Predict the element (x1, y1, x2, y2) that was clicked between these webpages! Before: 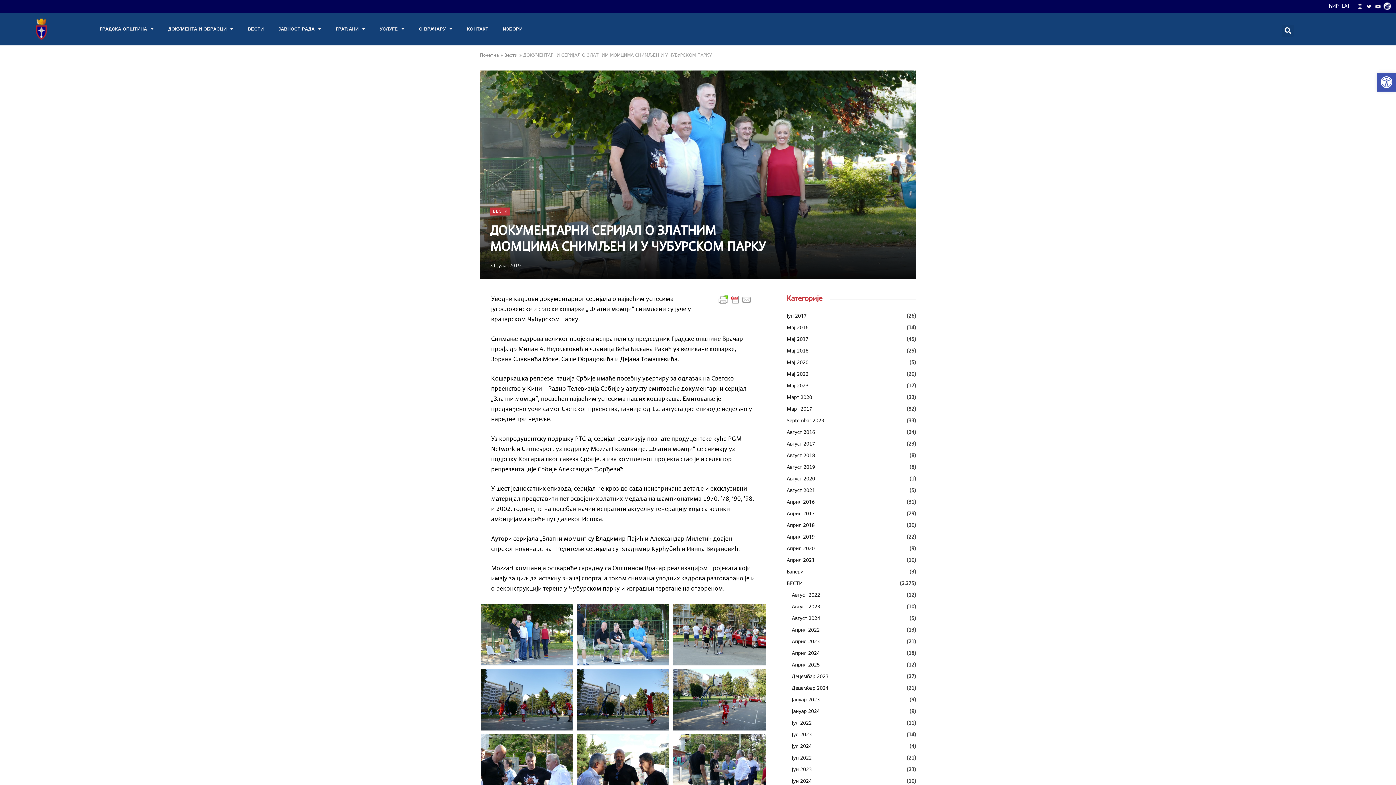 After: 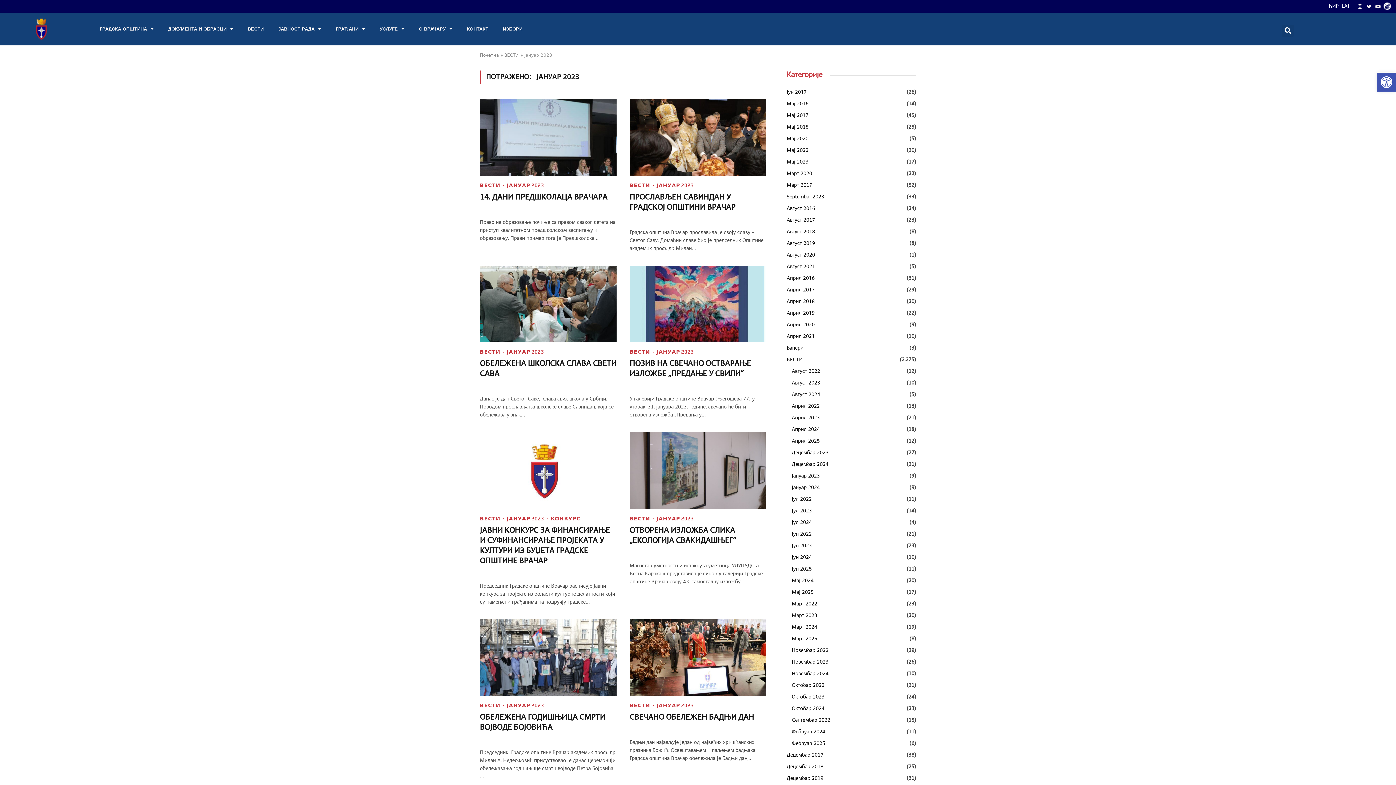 Action: label: Јануар 2023 bbox: (792, 696, 820, 704)